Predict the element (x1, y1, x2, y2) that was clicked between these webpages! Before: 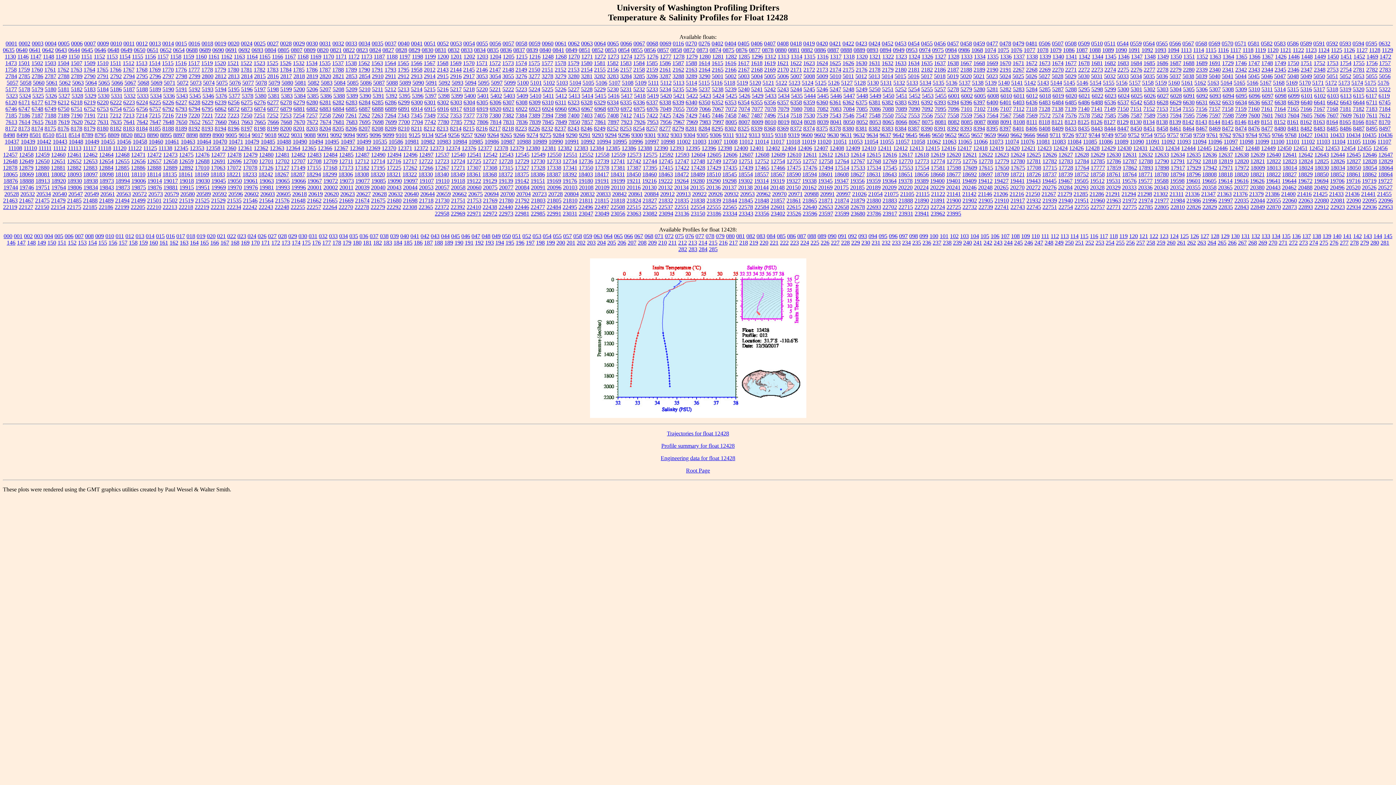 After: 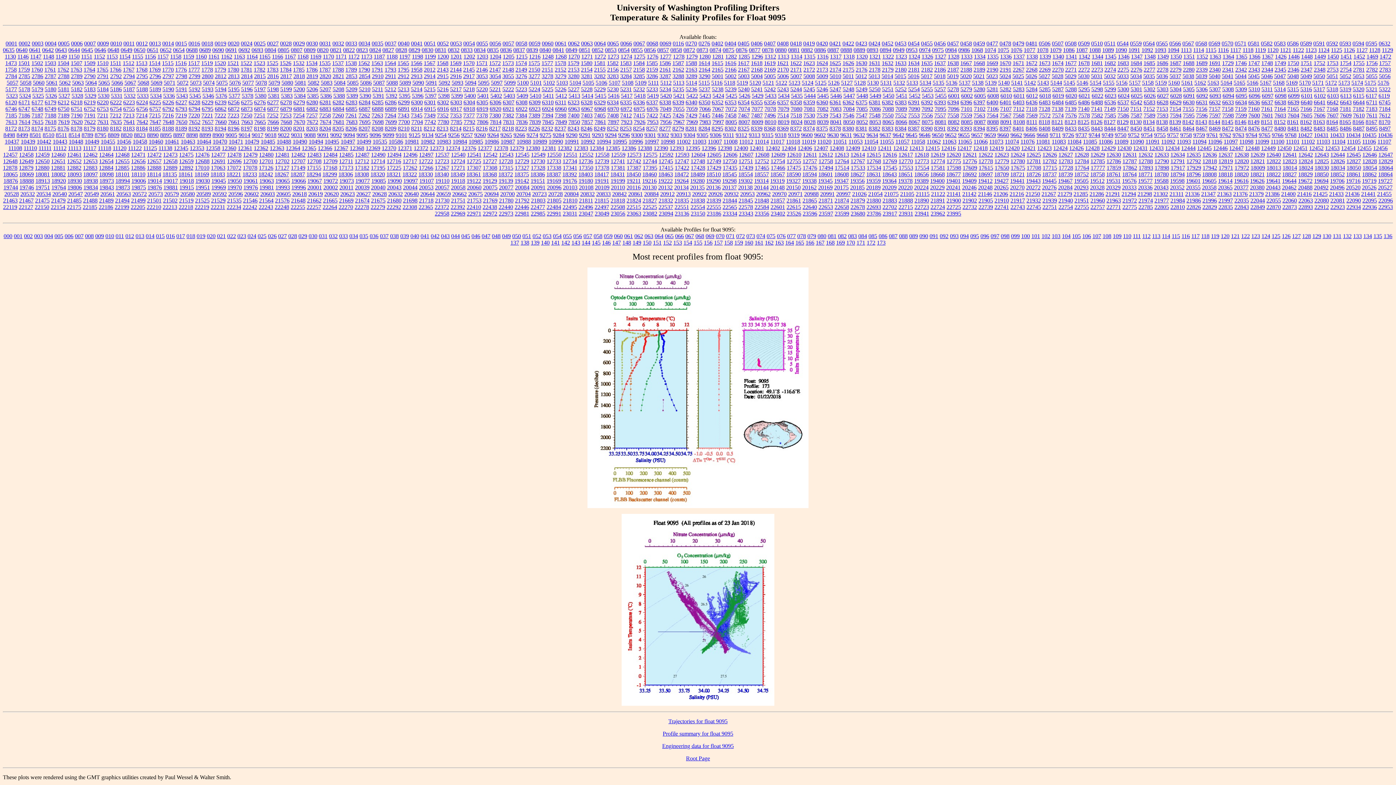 Action: bbox: (356, 131, 368, 138) label: 9095